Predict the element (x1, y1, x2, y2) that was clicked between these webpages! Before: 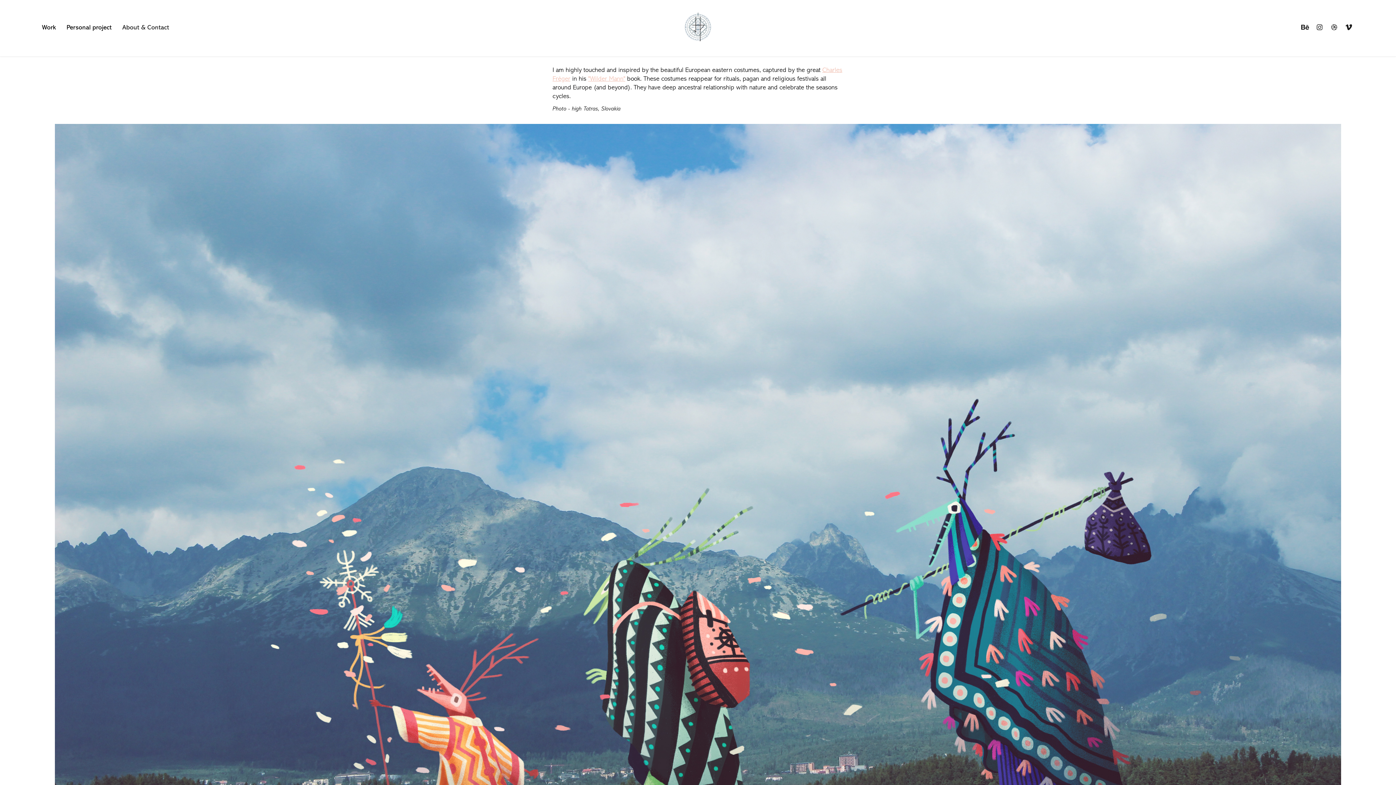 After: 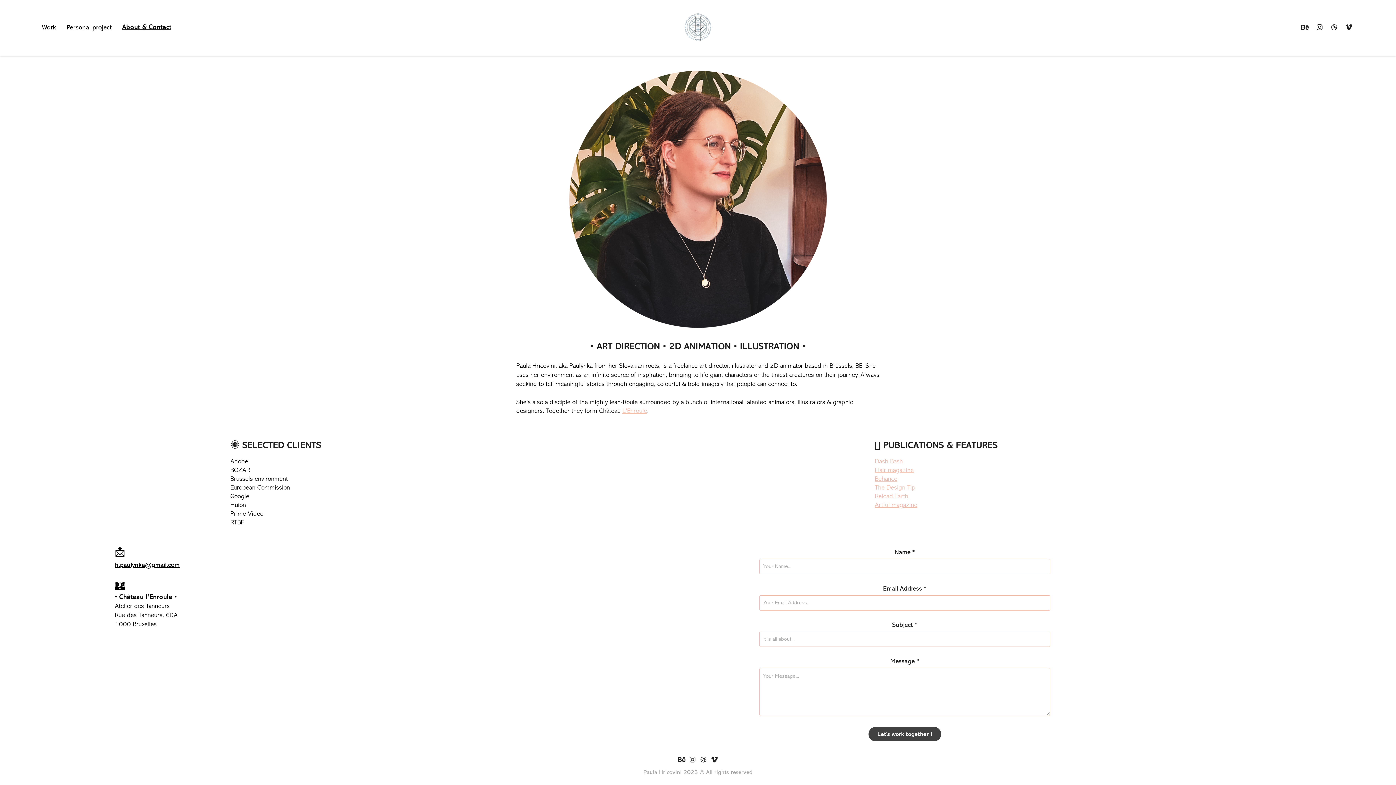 Action: bbox: (122, 23, 169, 30) label: About & Contact